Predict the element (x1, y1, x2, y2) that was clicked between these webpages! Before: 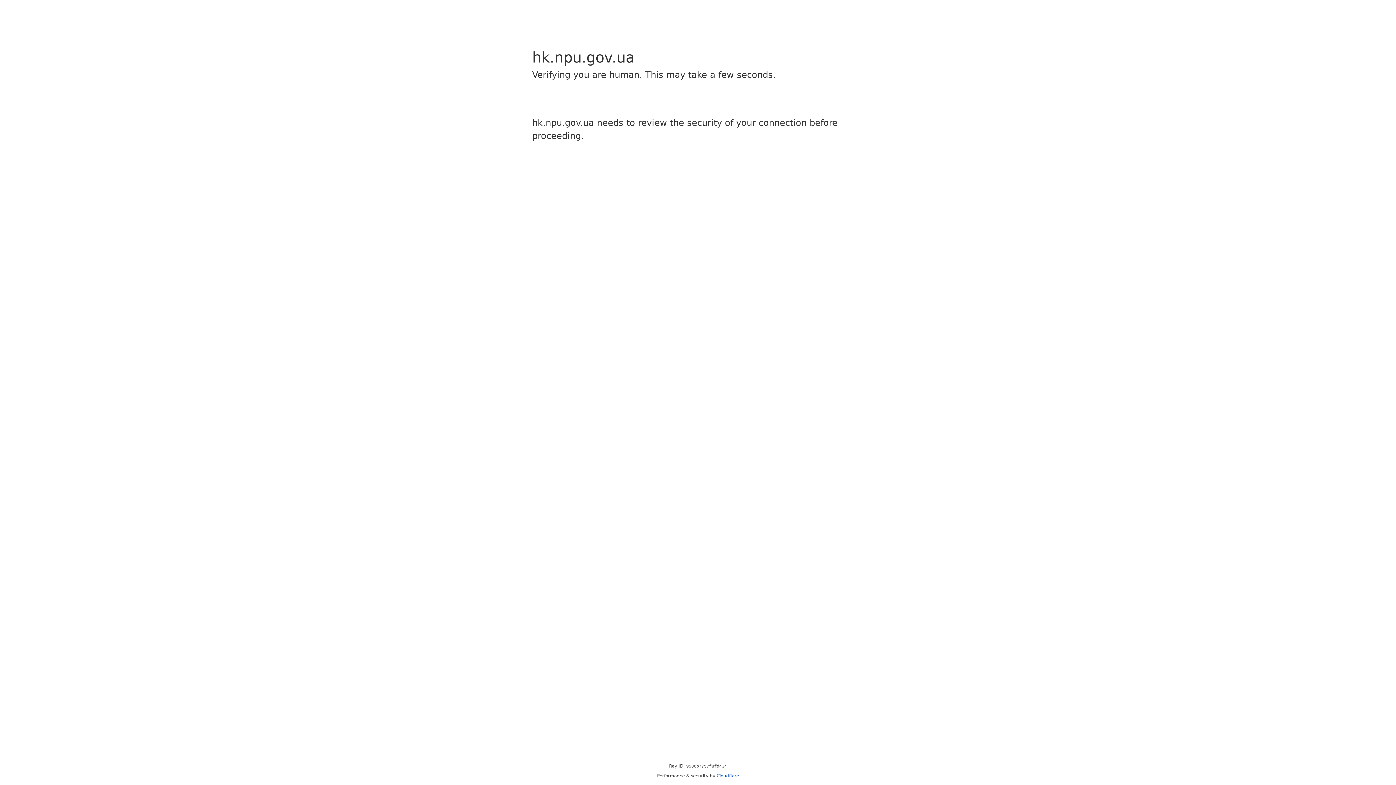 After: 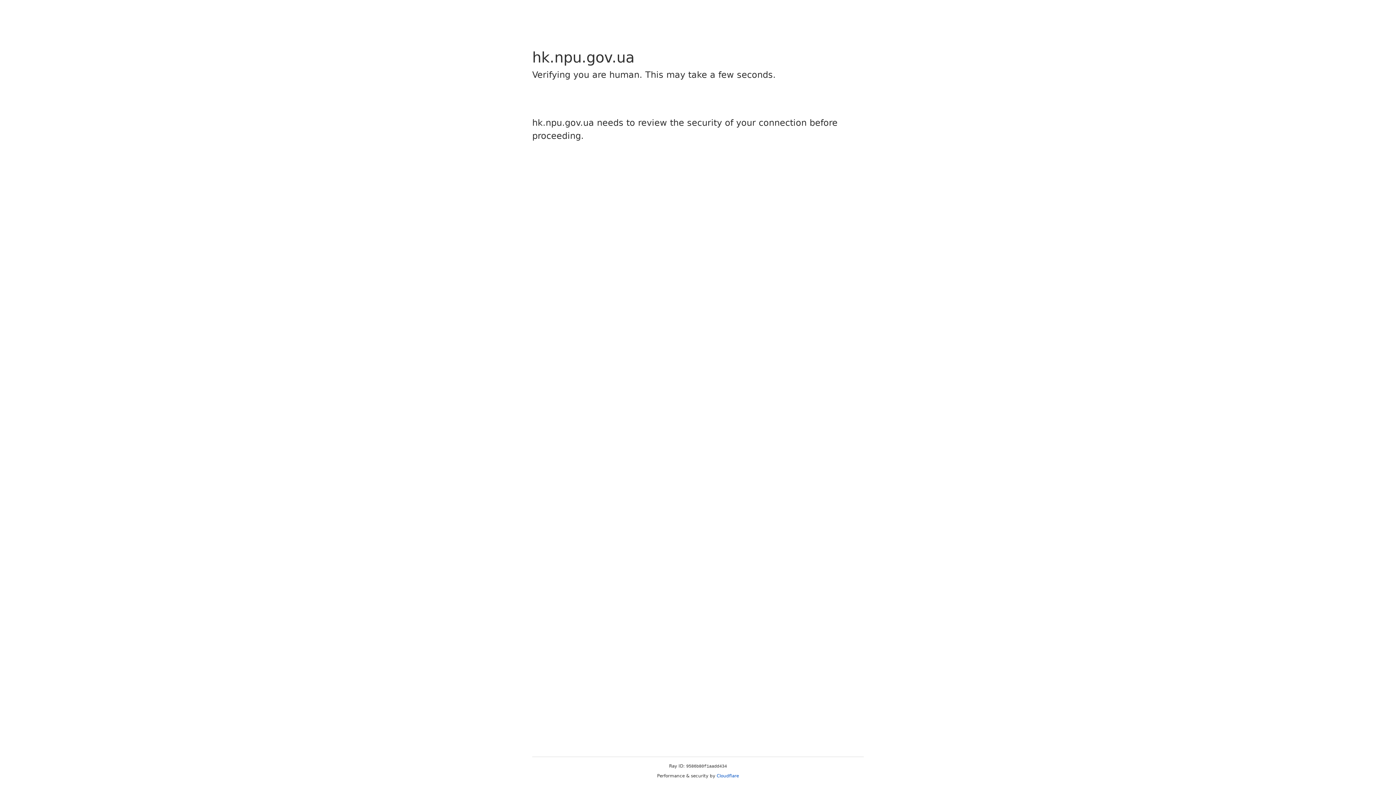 Action: label: Cloudflare bbox: (716, 773, 739, 778)